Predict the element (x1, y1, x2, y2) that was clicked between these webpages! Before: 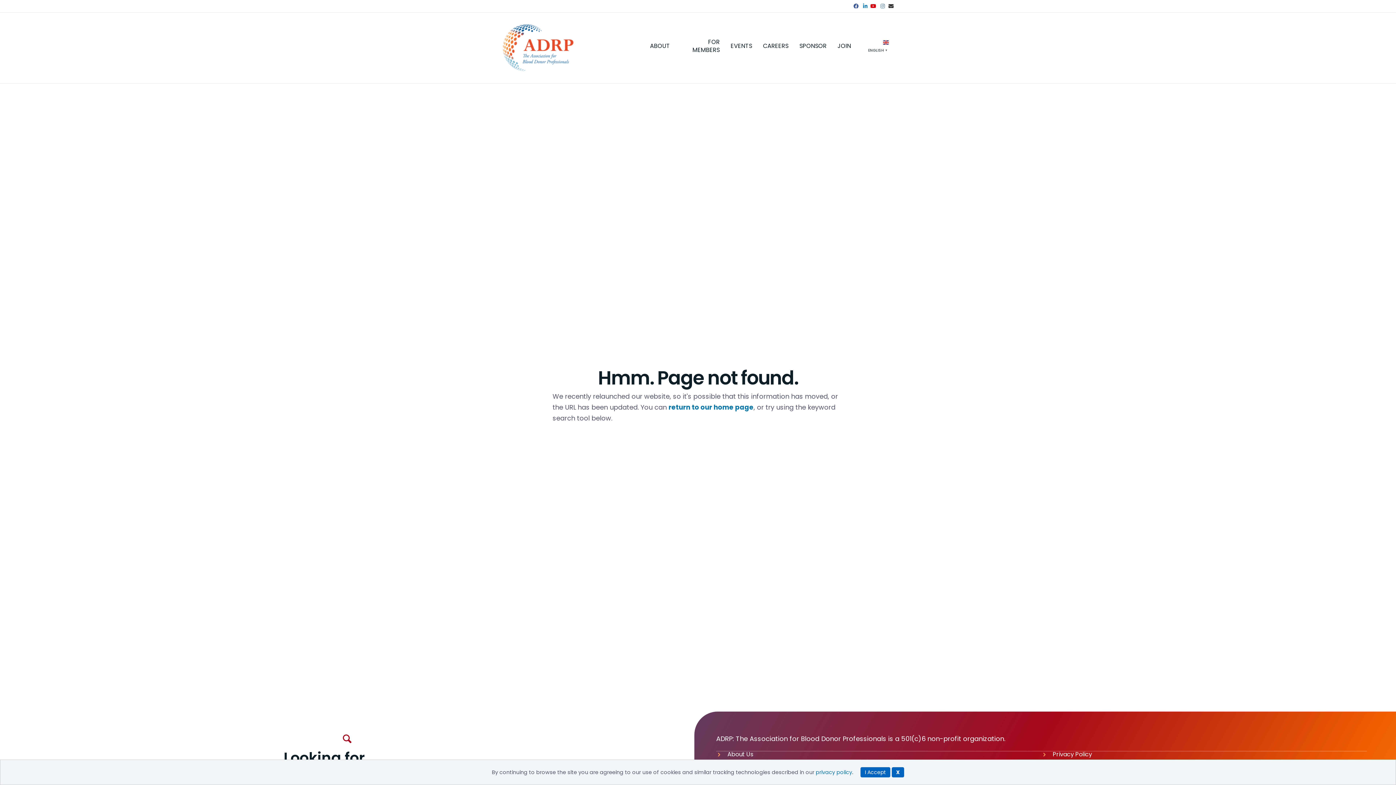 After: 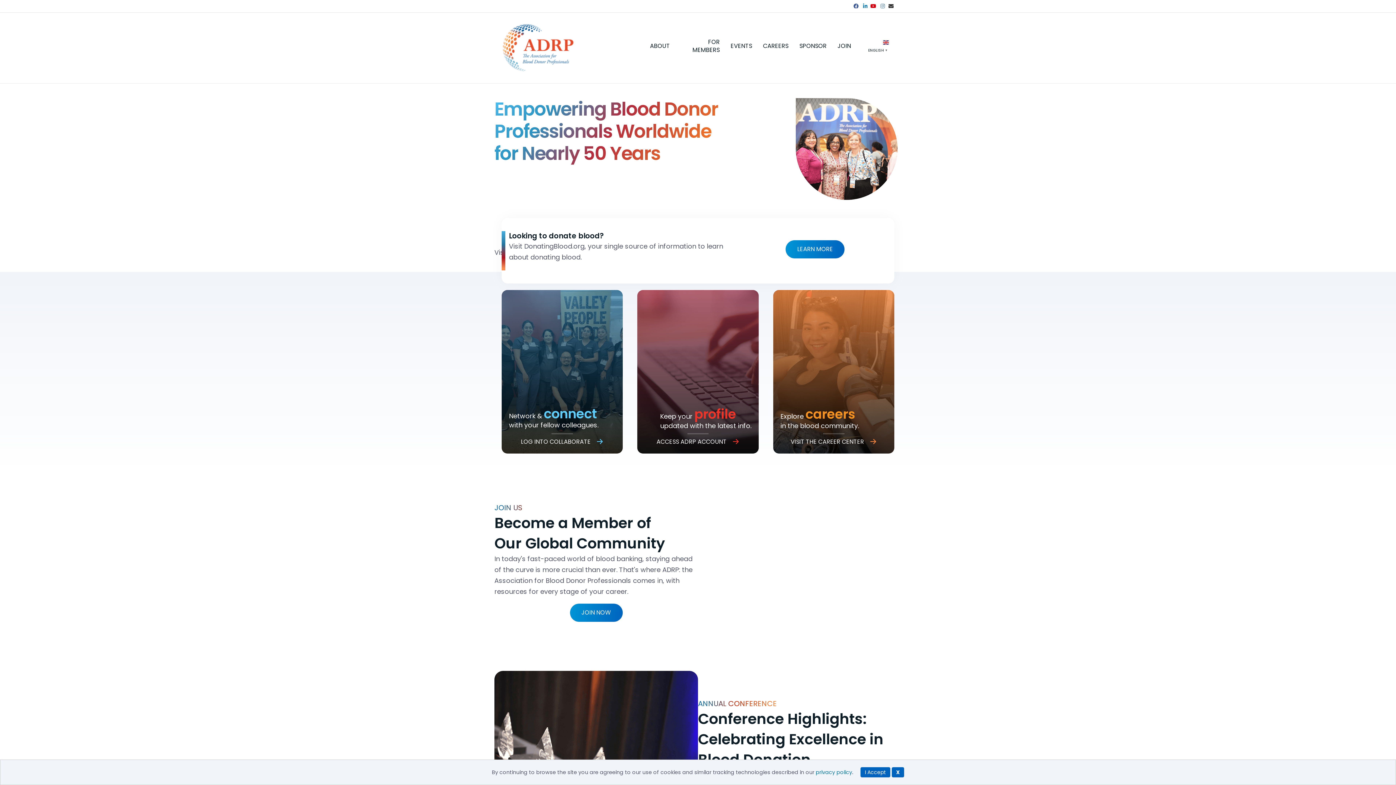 Action: label: return to our home page bbox: (668, 402, 753, 412)